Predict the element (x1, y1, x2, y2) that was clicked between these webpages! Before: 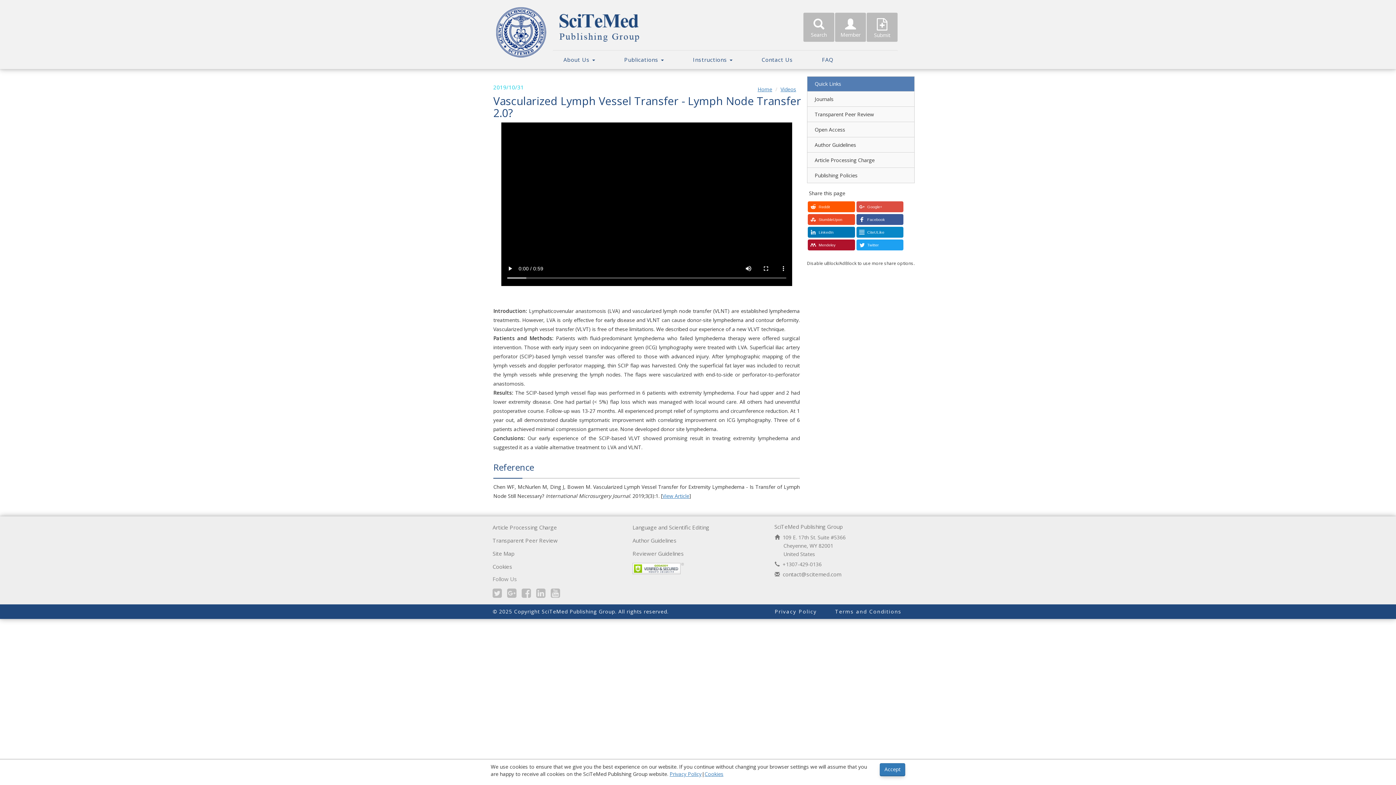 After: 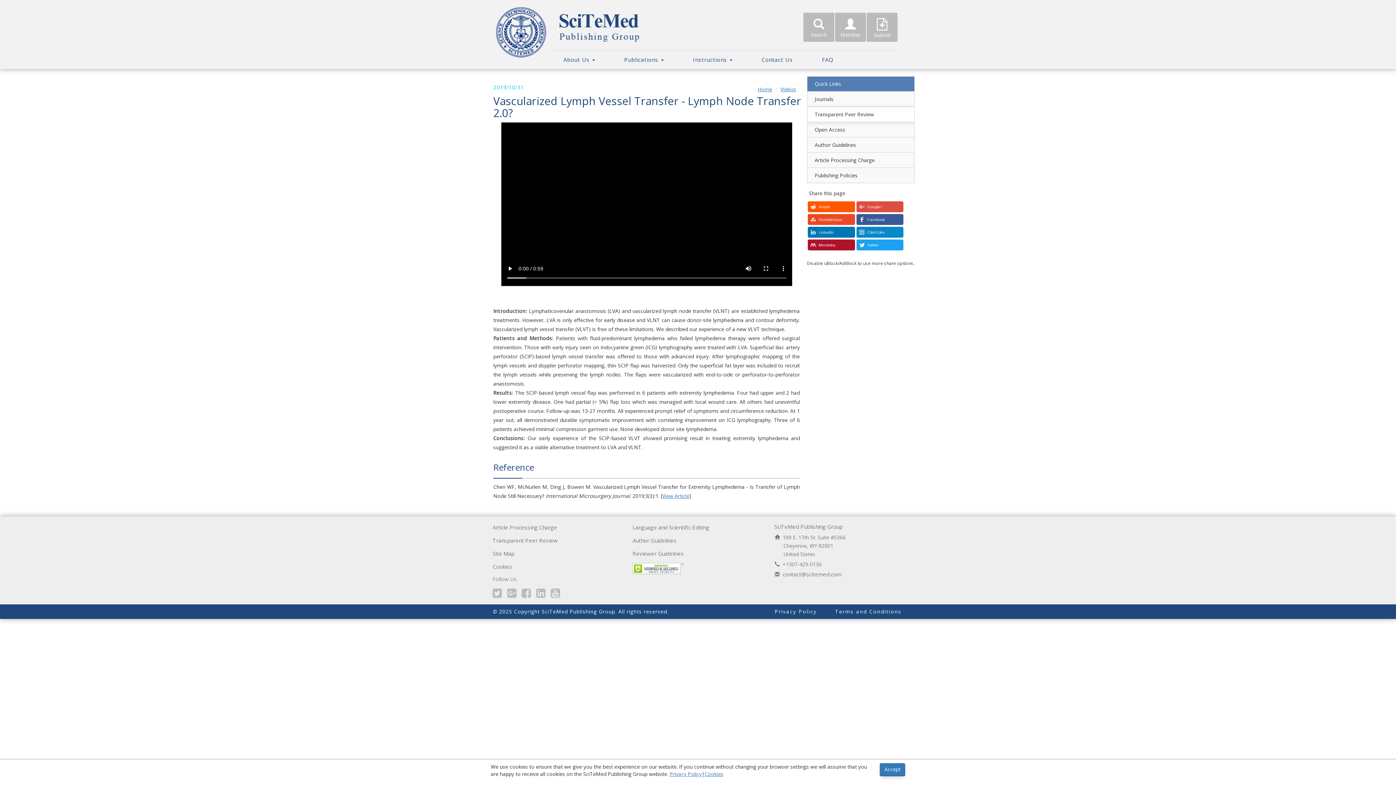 Action: bbox: (807, 107, 914, 121) label: Transparent Peer Review